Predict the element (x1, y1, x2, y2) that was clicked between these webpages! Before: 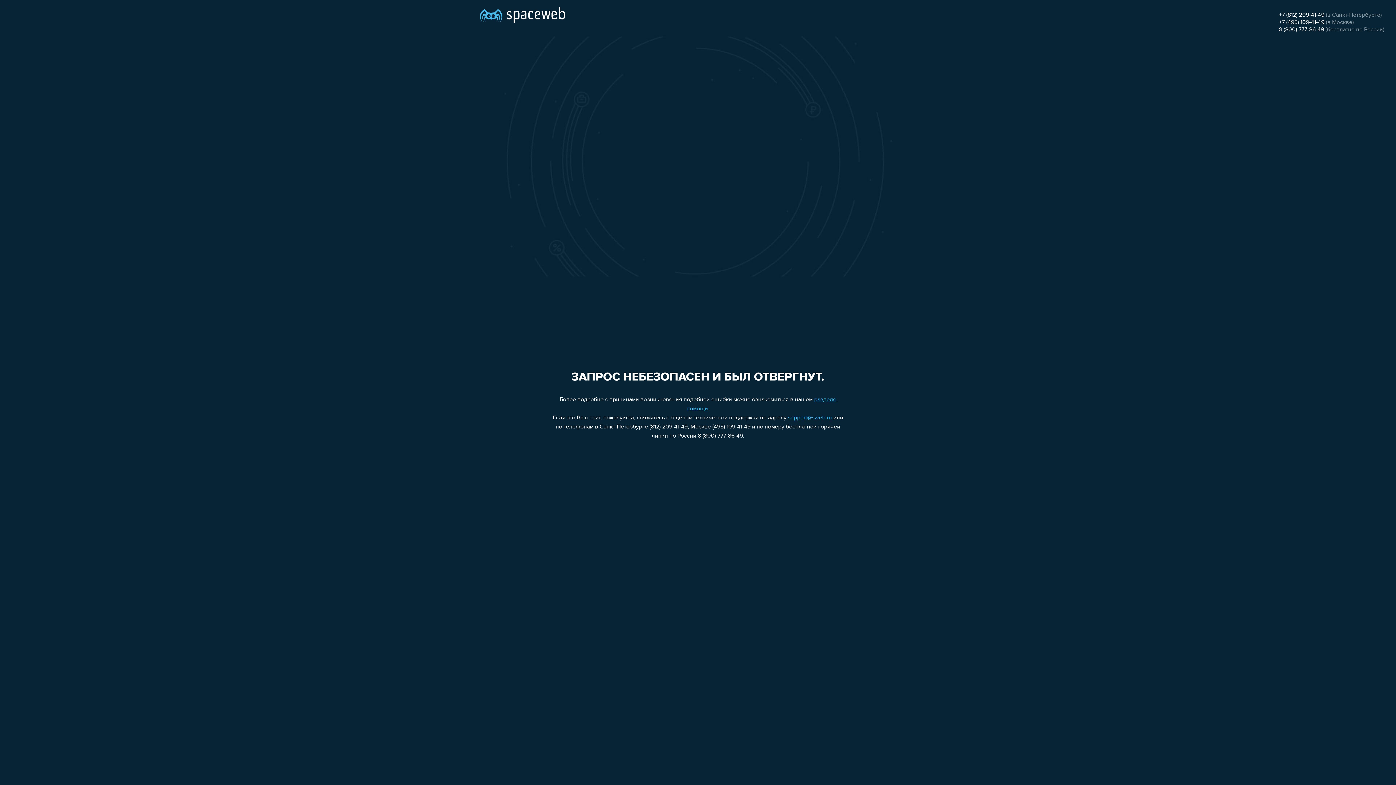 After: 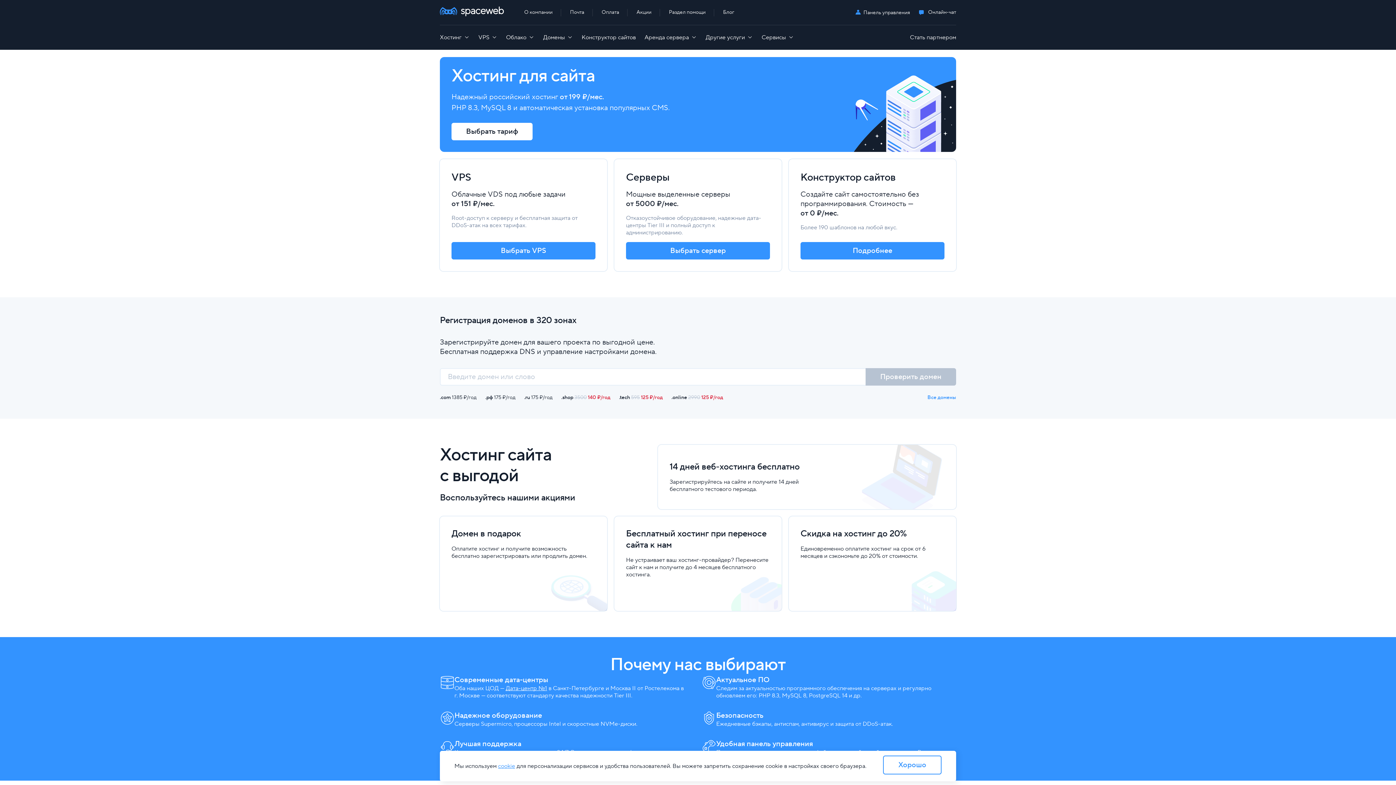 Action: bbox: (480, 0, 565, 25)